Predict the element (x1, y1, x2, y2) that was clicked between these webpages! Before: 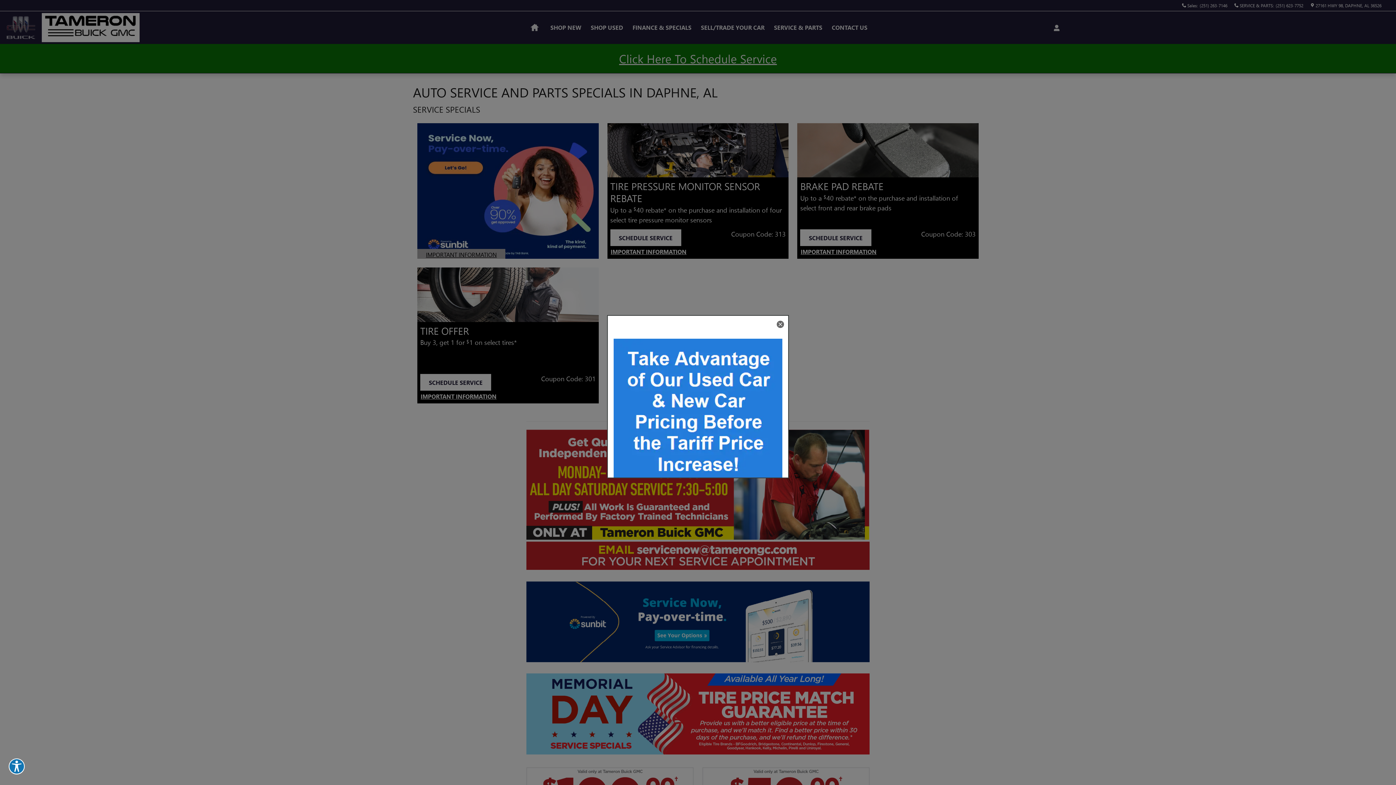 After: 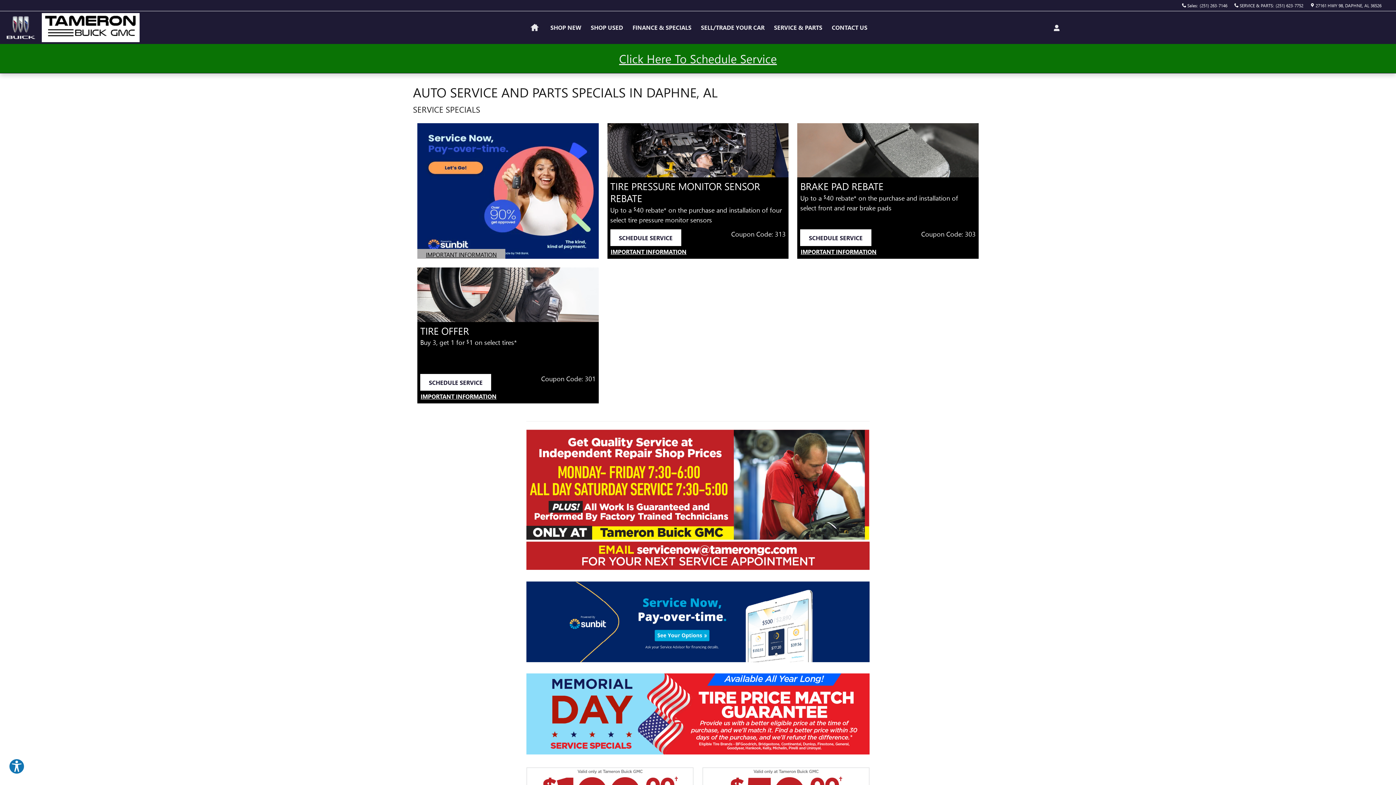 Action: label: close bbox: (777, 320, 784, 327)